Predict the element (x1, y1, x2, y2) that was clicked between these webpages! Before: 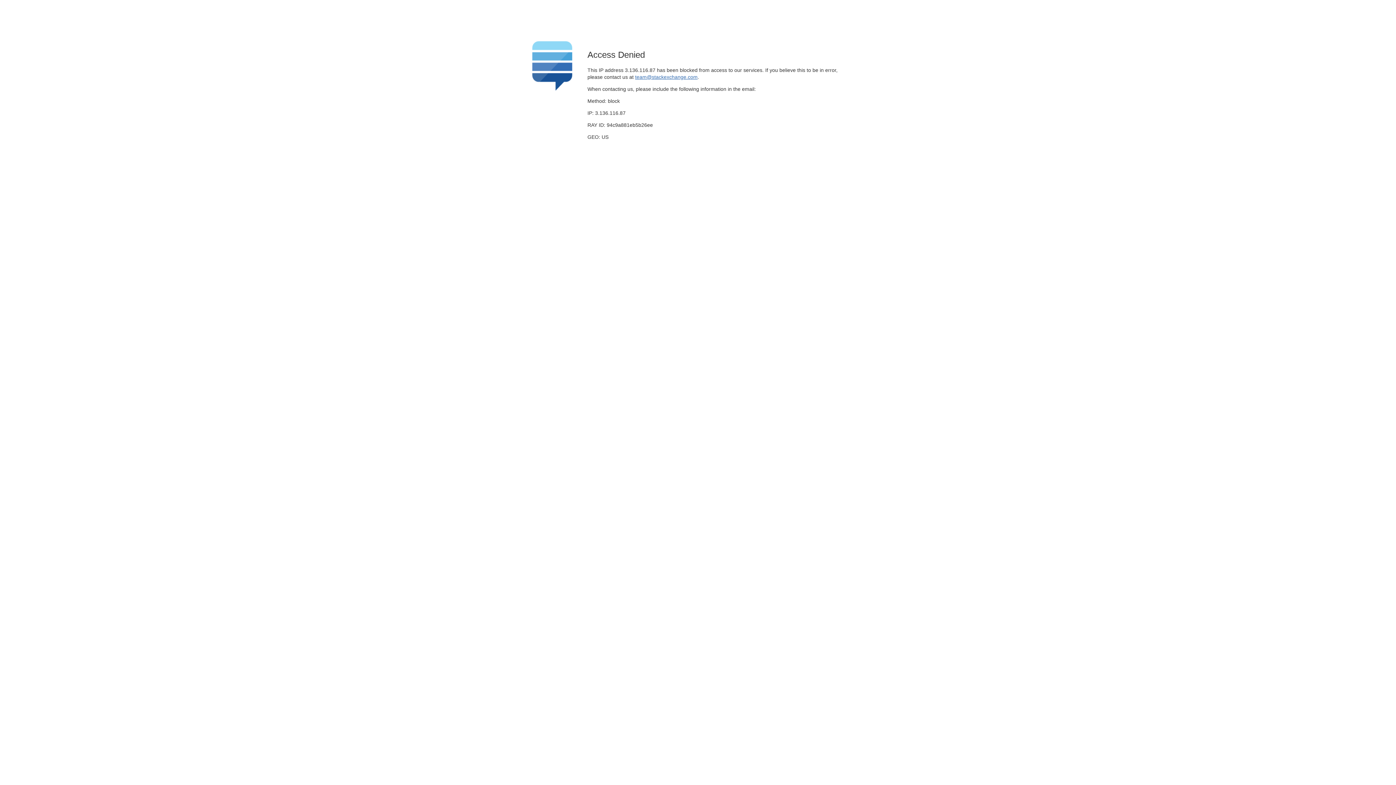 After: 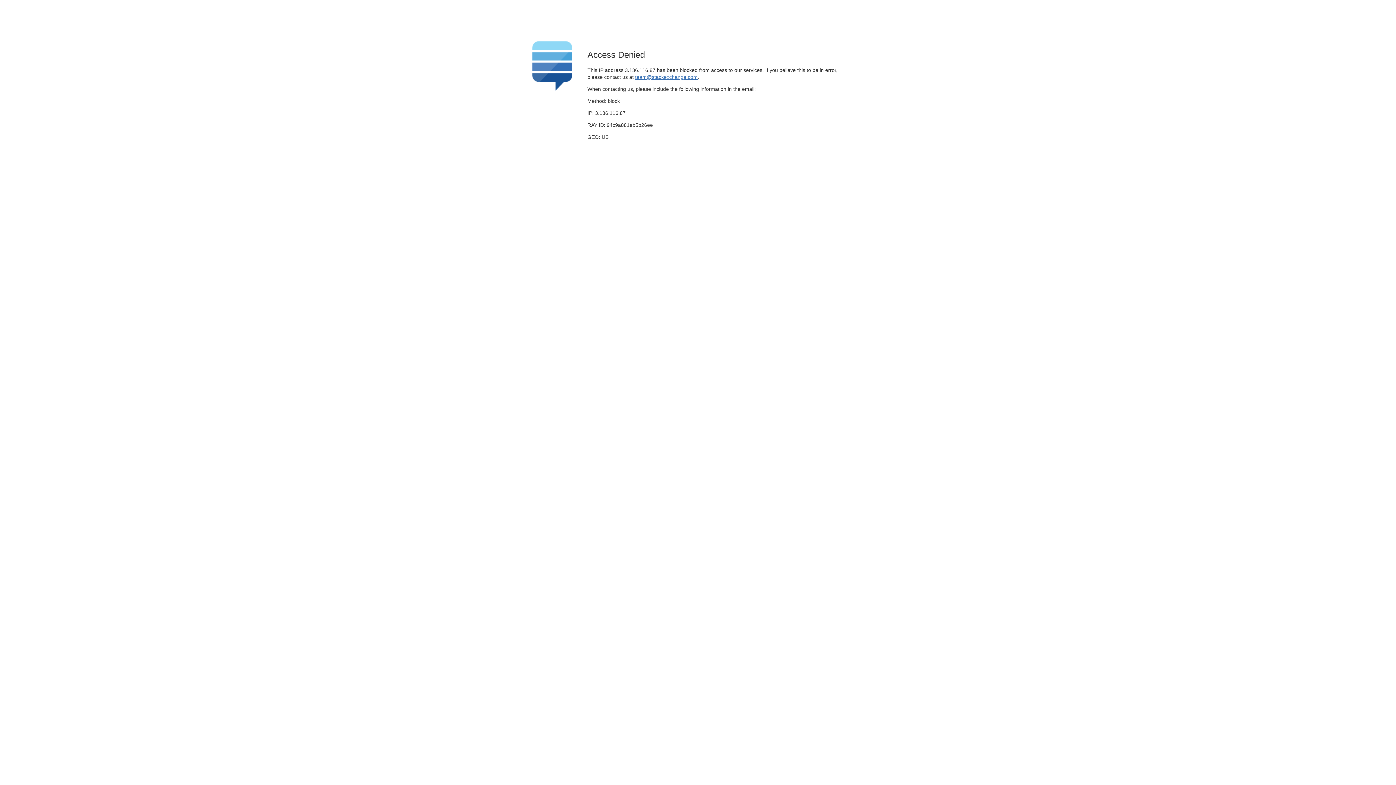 Action: label: team@stackexchange.com bbox: (635, 74, 697, 79)